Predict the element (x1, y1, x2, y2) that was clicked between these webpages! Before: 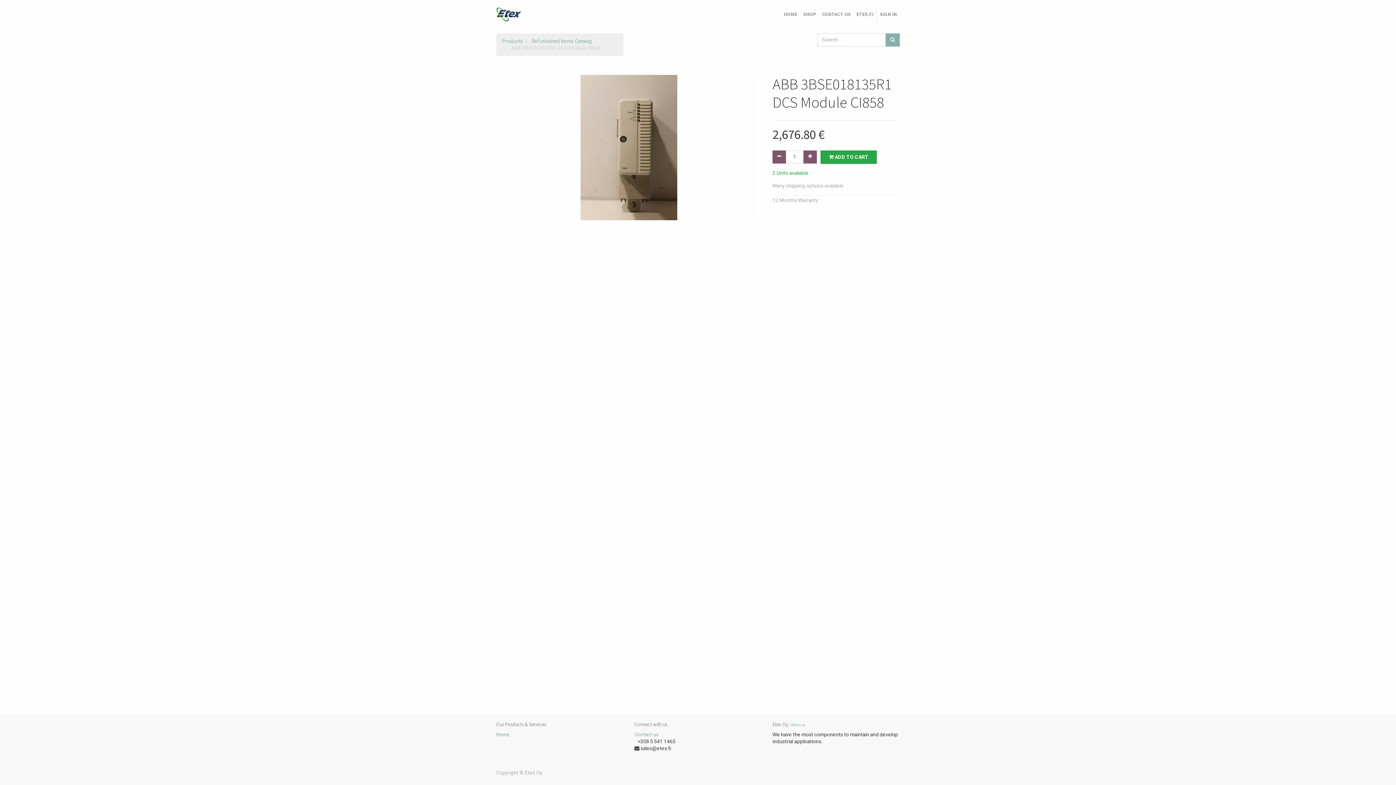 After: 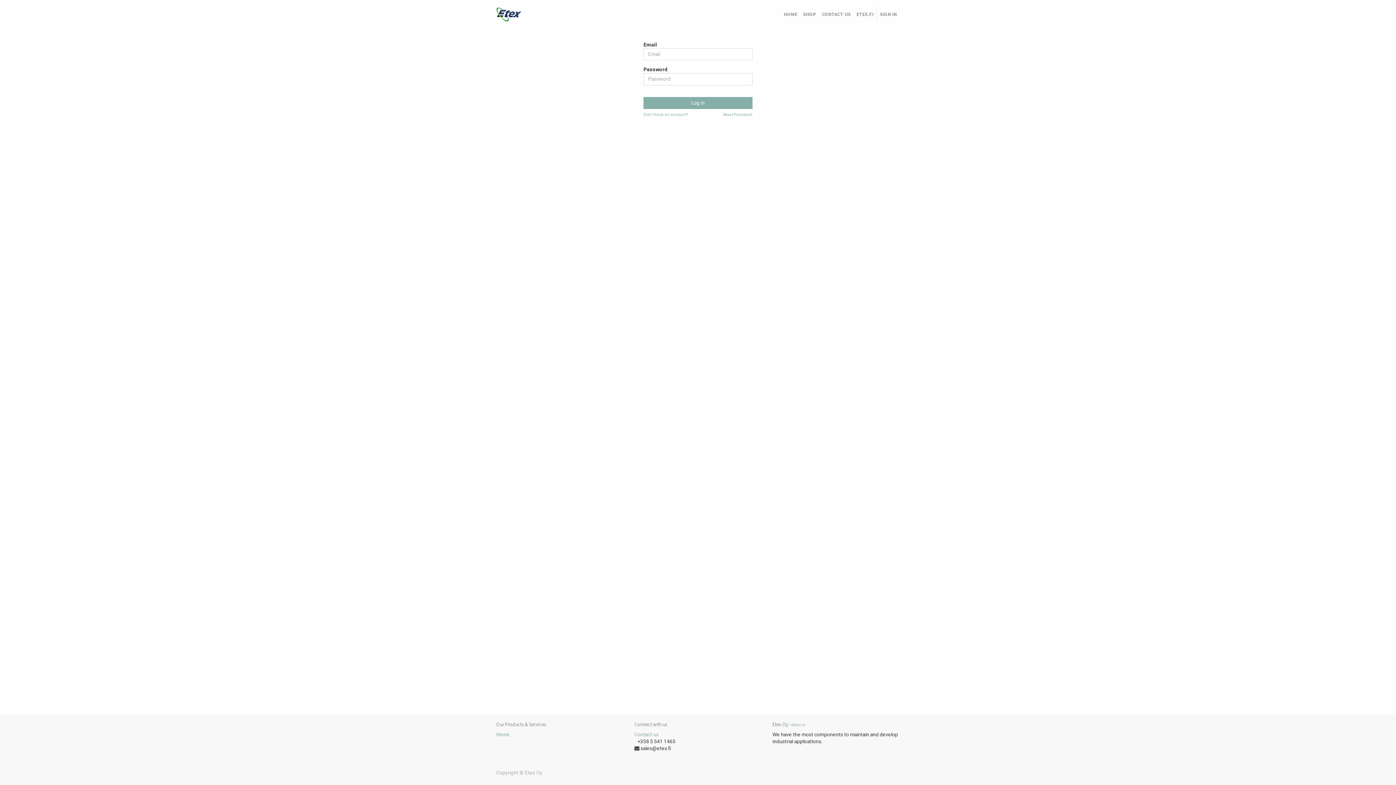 Action: bbox: (877, 7, 900, 21) label: SIGN IN